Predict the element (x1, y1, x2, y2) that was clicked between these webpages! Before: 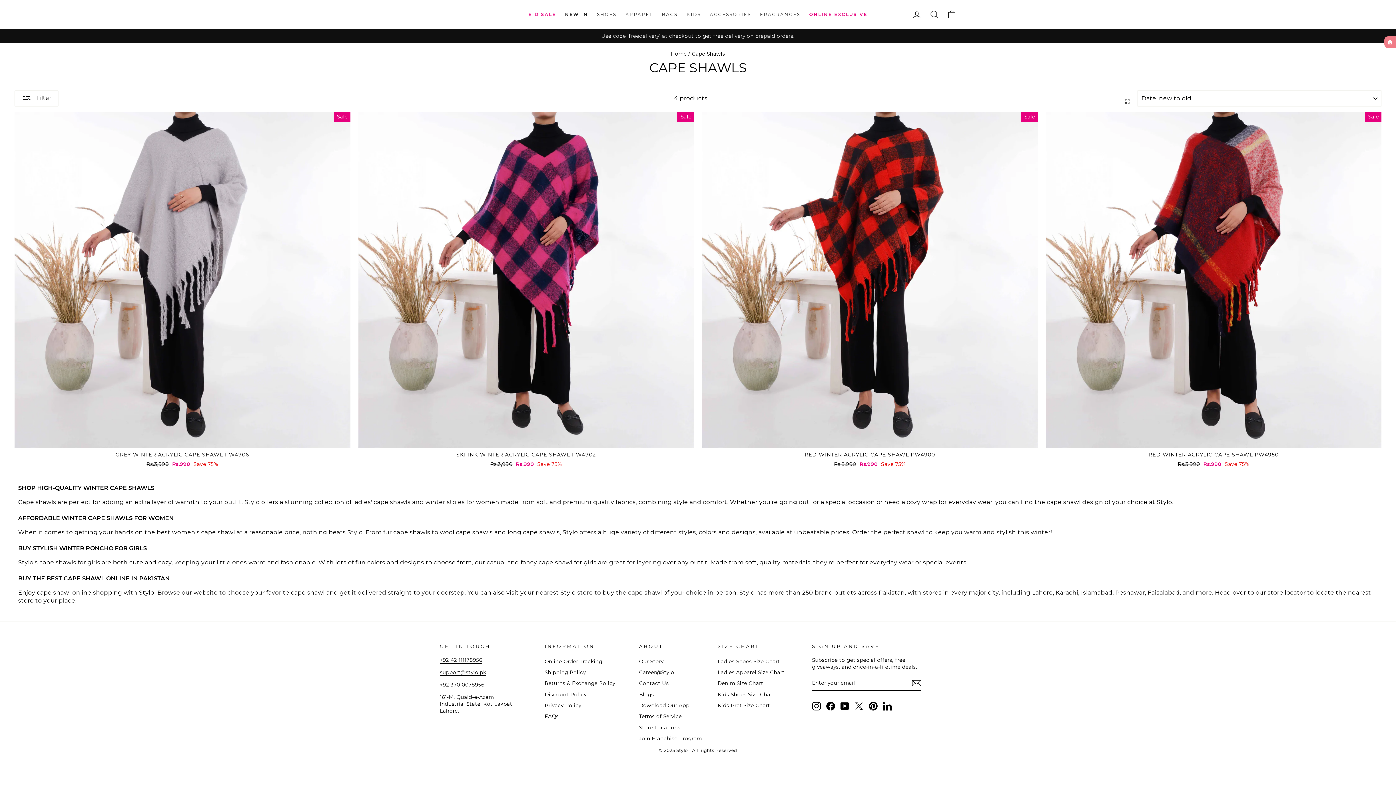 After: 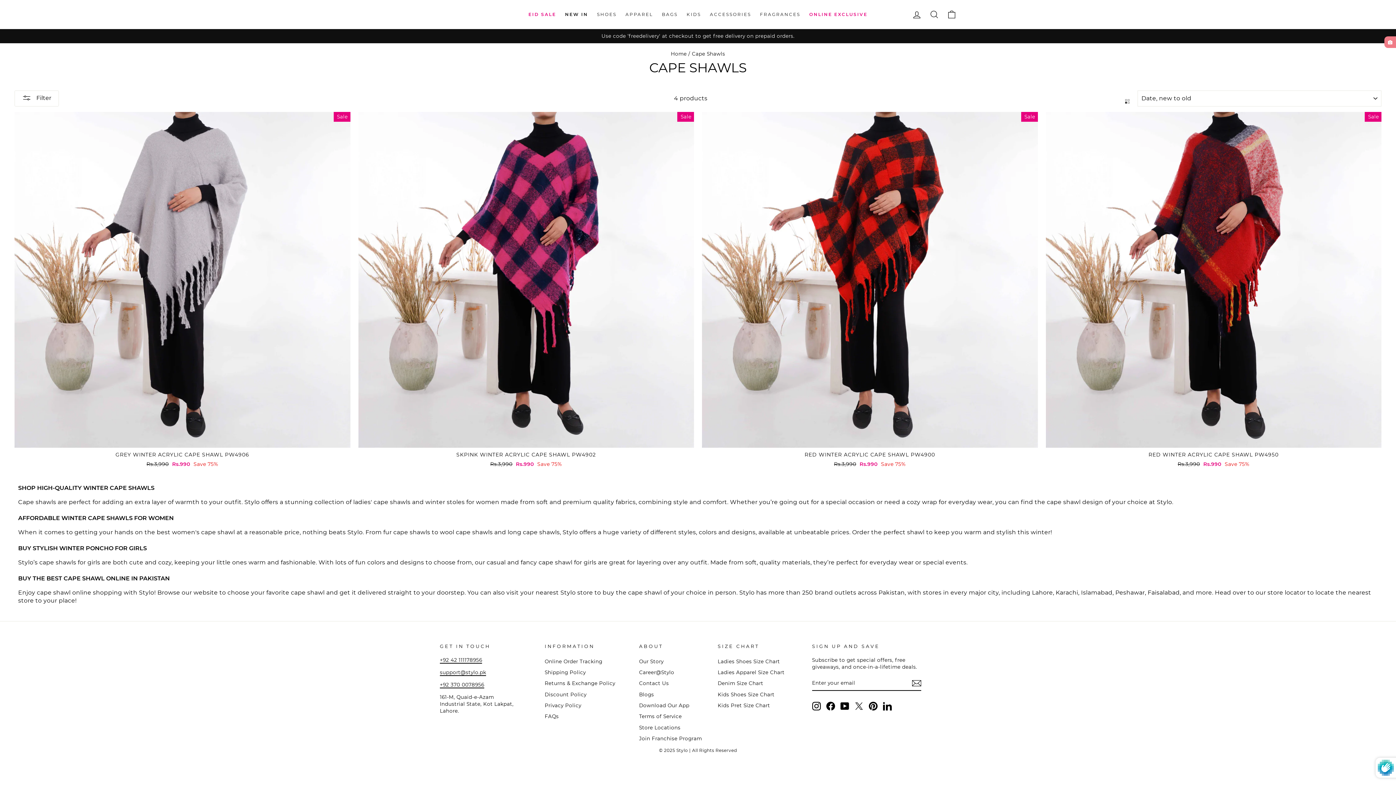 Action: bbox: (912, 679, 921, 688)